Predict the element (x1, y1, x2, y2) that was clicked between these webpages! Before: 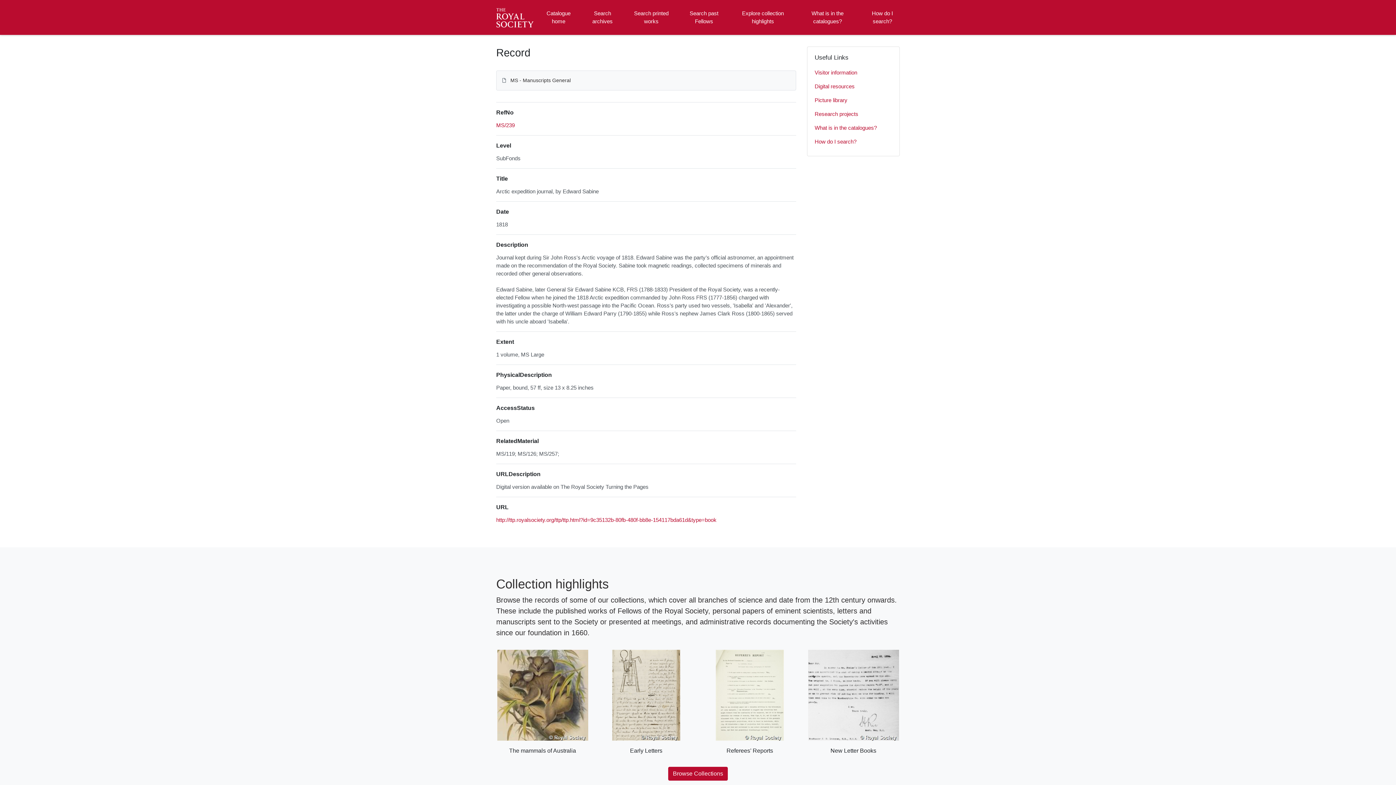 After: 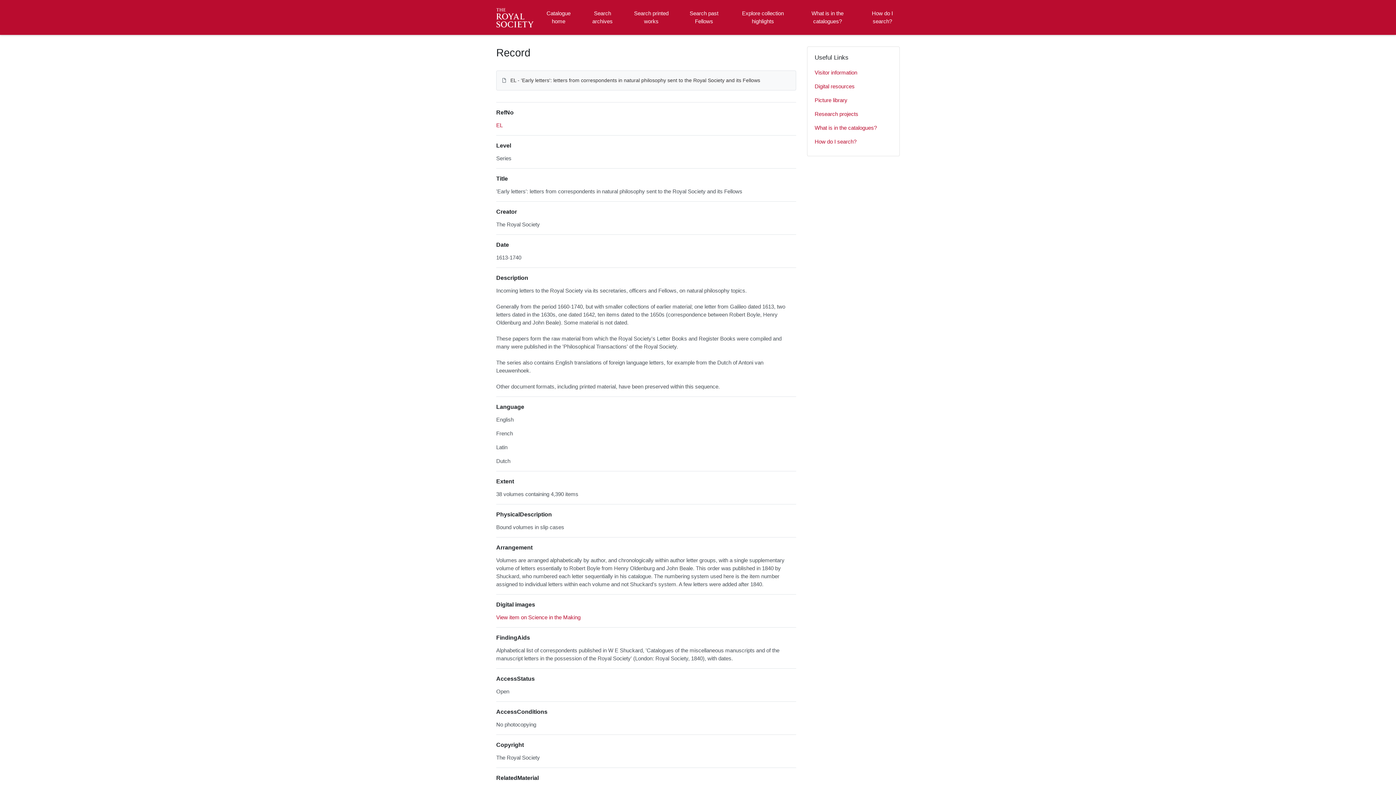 Action: label: Early Letters bbox: (600, 650, 692, 755)